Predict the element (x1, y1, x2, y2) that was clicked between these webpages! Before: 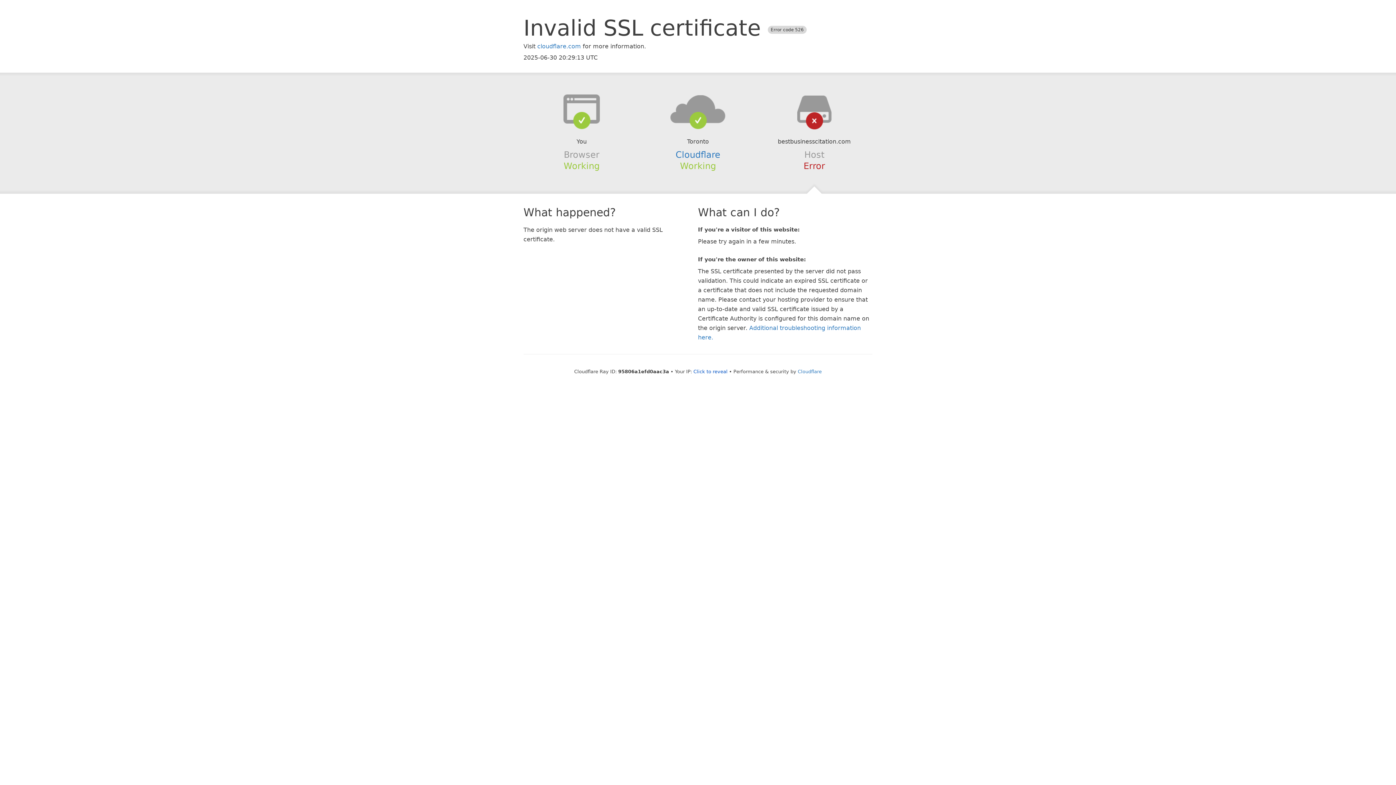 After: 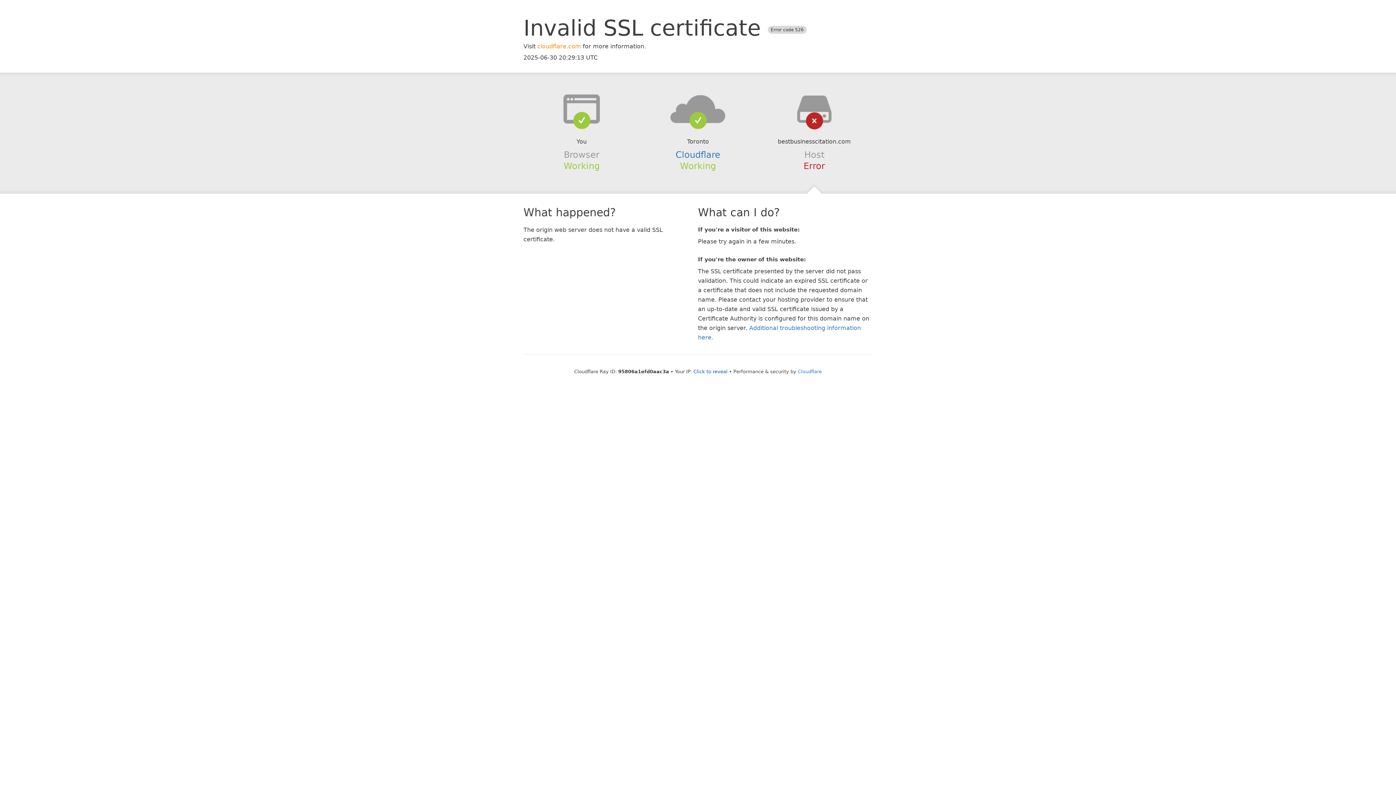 Action: label: cloudflare.com bbox: (537, 42, 581, 49)